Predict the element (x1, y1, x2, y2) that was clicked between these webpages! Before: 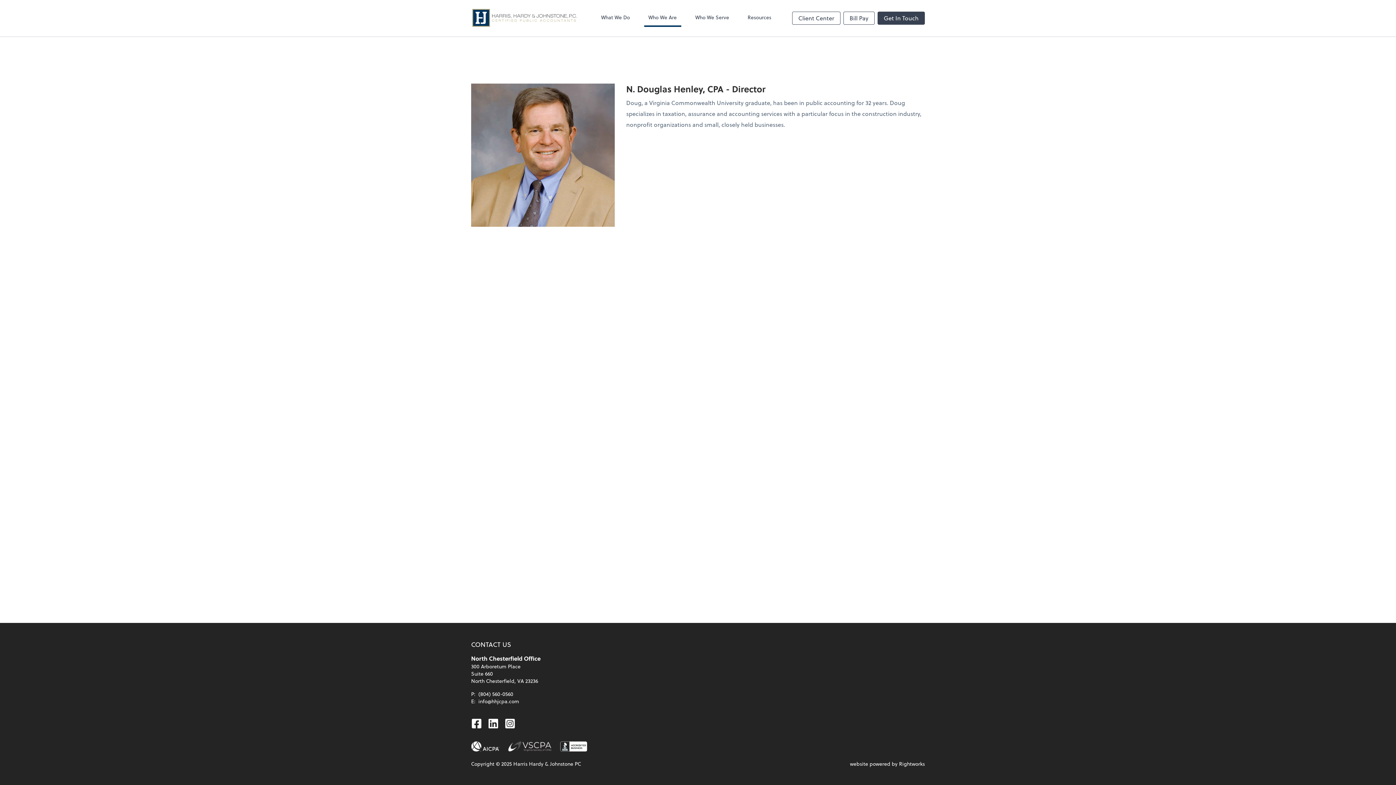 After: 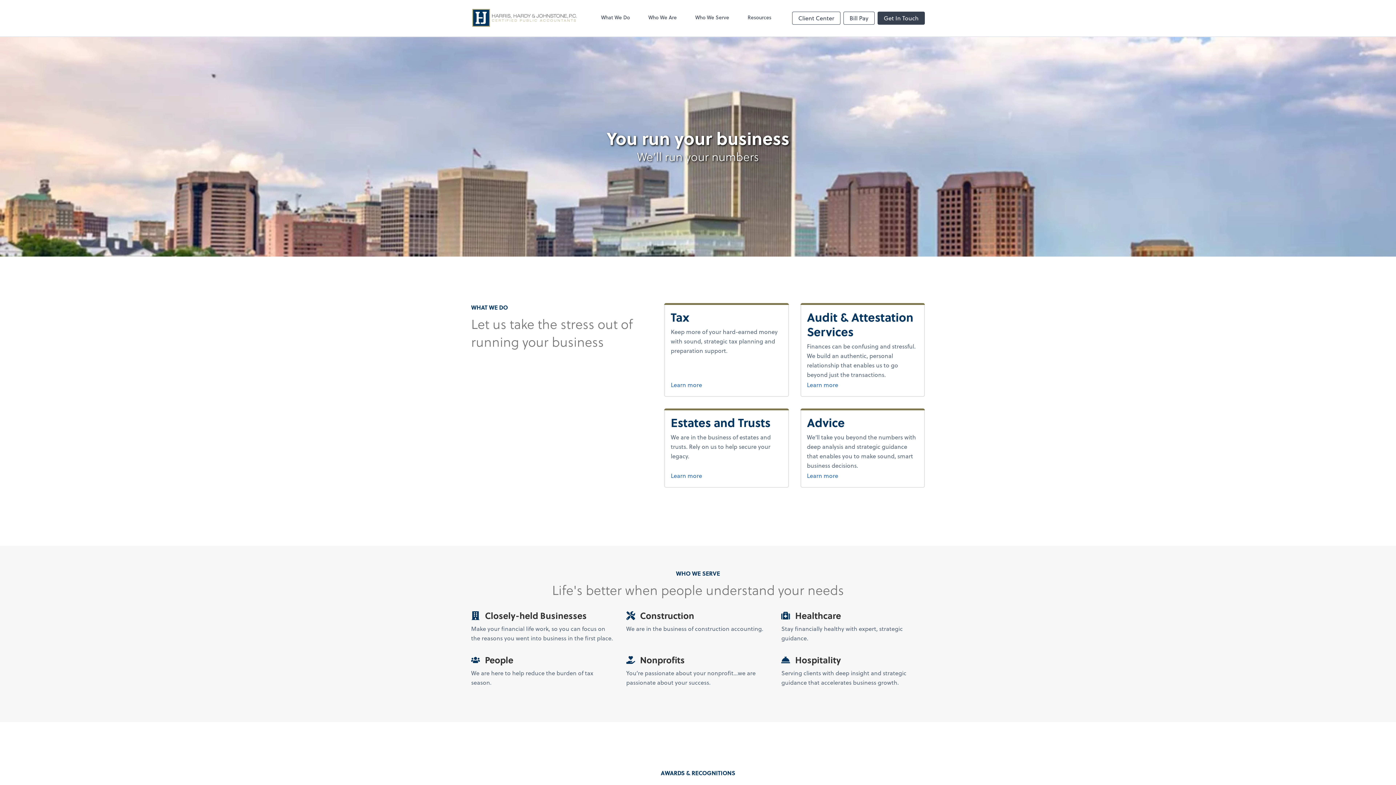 Action: label: Return to Harris Hardy & Johnstone PC home page bbox: (471, 5, 580, 30)